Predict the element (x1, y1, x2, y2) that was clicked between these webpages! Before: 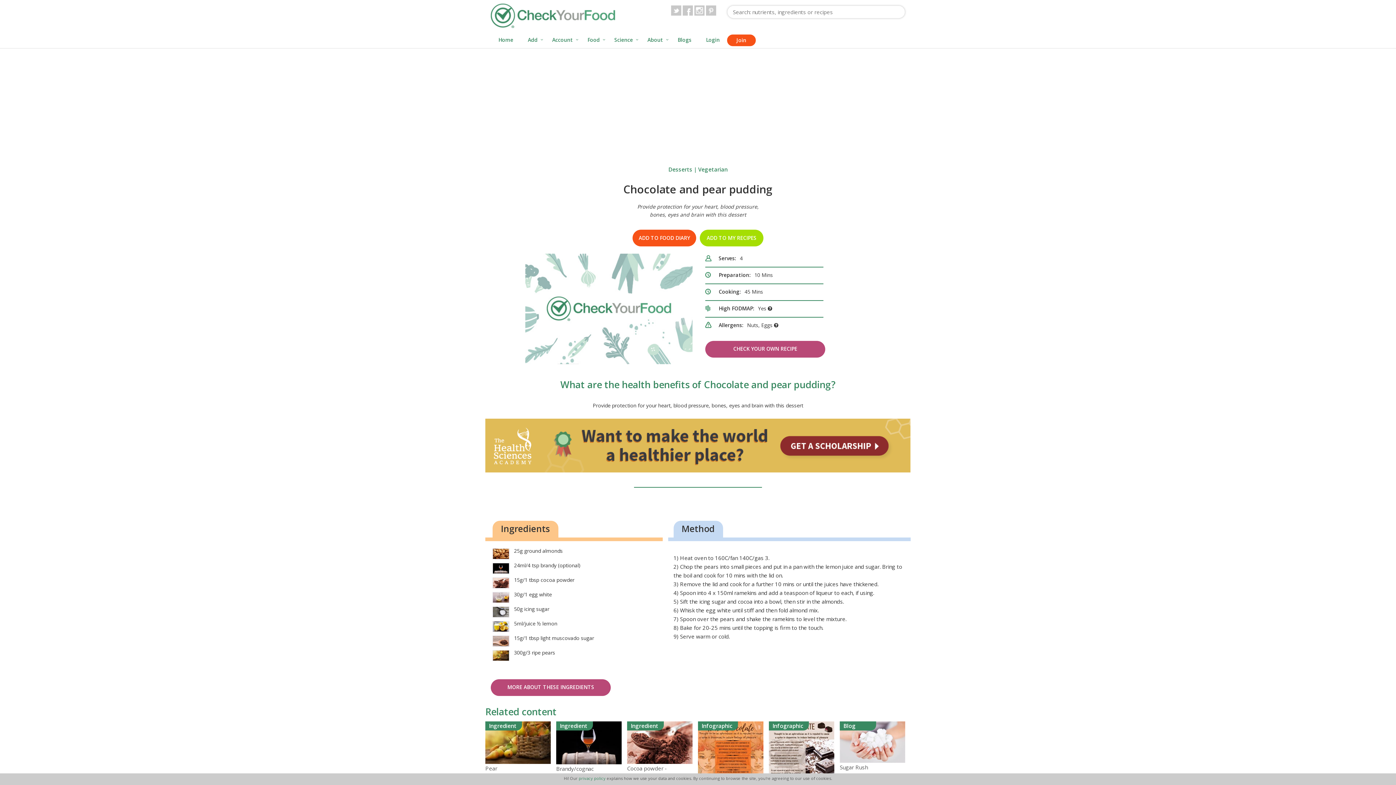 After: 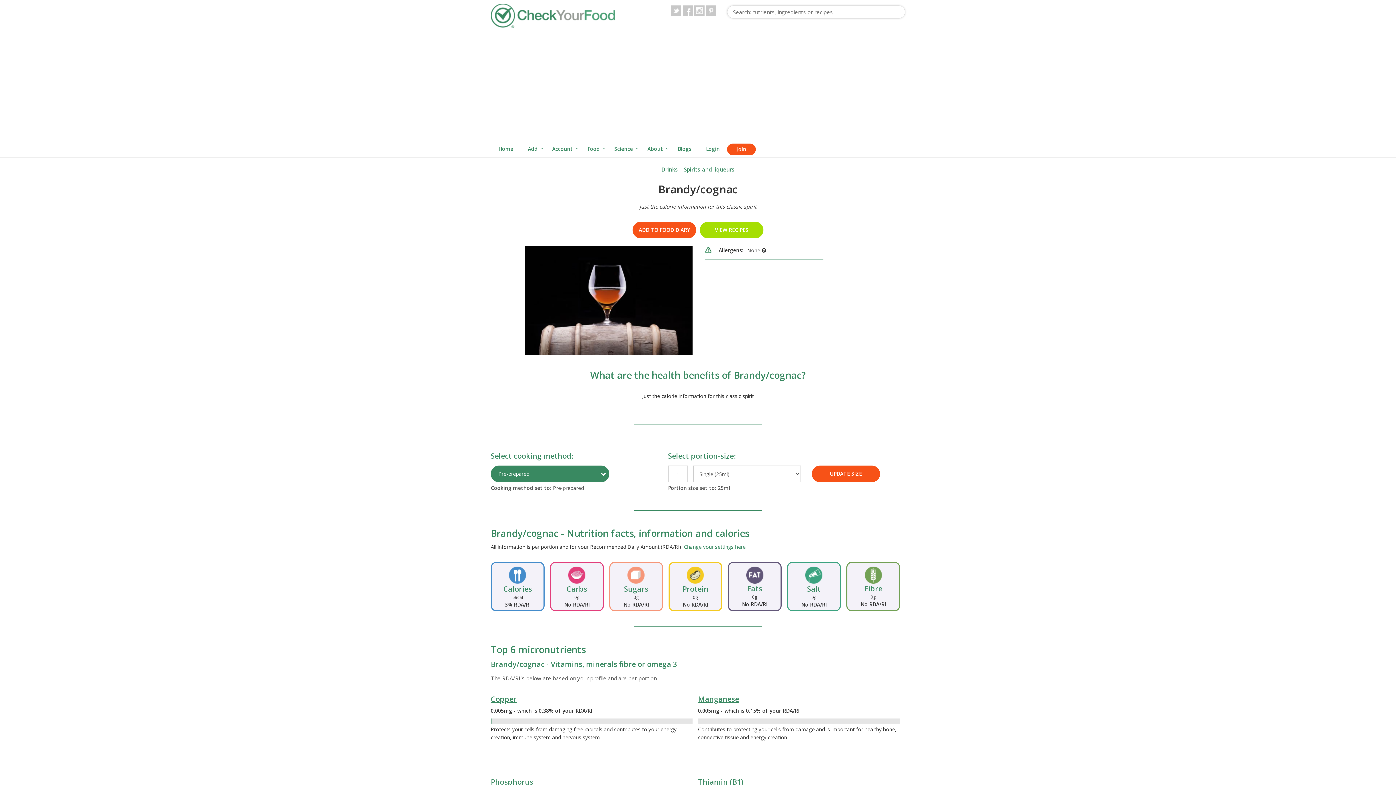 Action: label: Ingredient

Brandy/cognac bbox: (556, 721, 621, 773)